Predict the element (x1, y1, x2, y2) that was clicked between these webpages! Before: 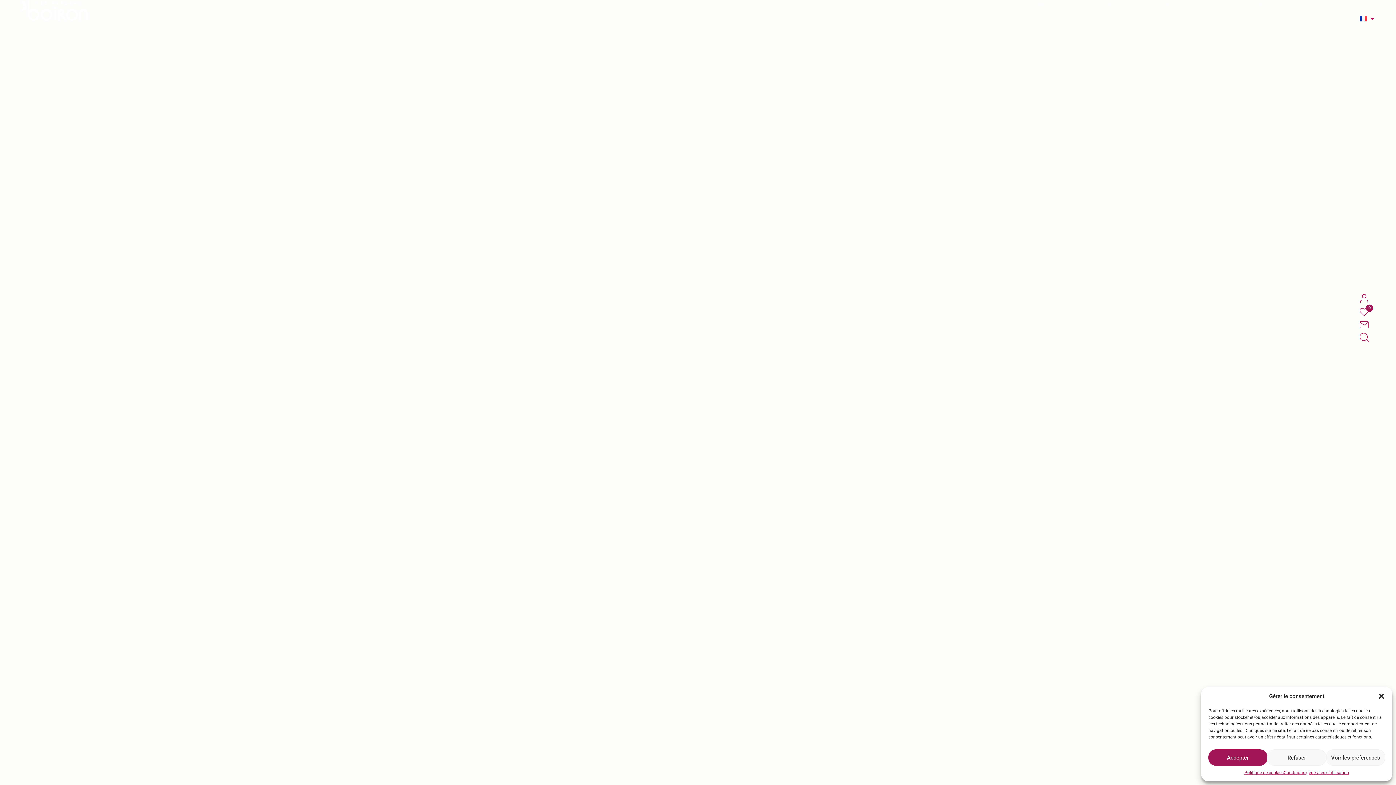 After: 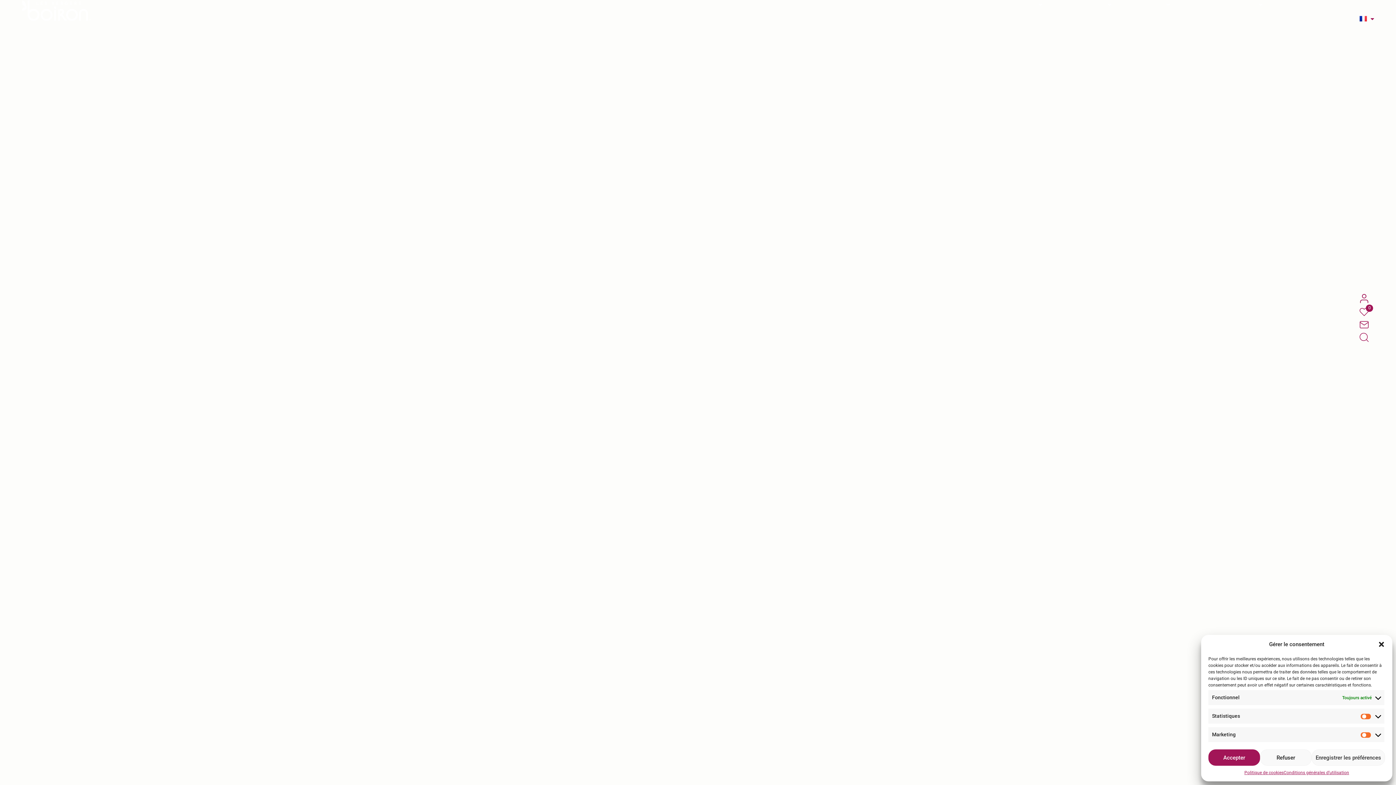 Action: bbox: (1326, 749, 1385, 766) label: Voir les préférences